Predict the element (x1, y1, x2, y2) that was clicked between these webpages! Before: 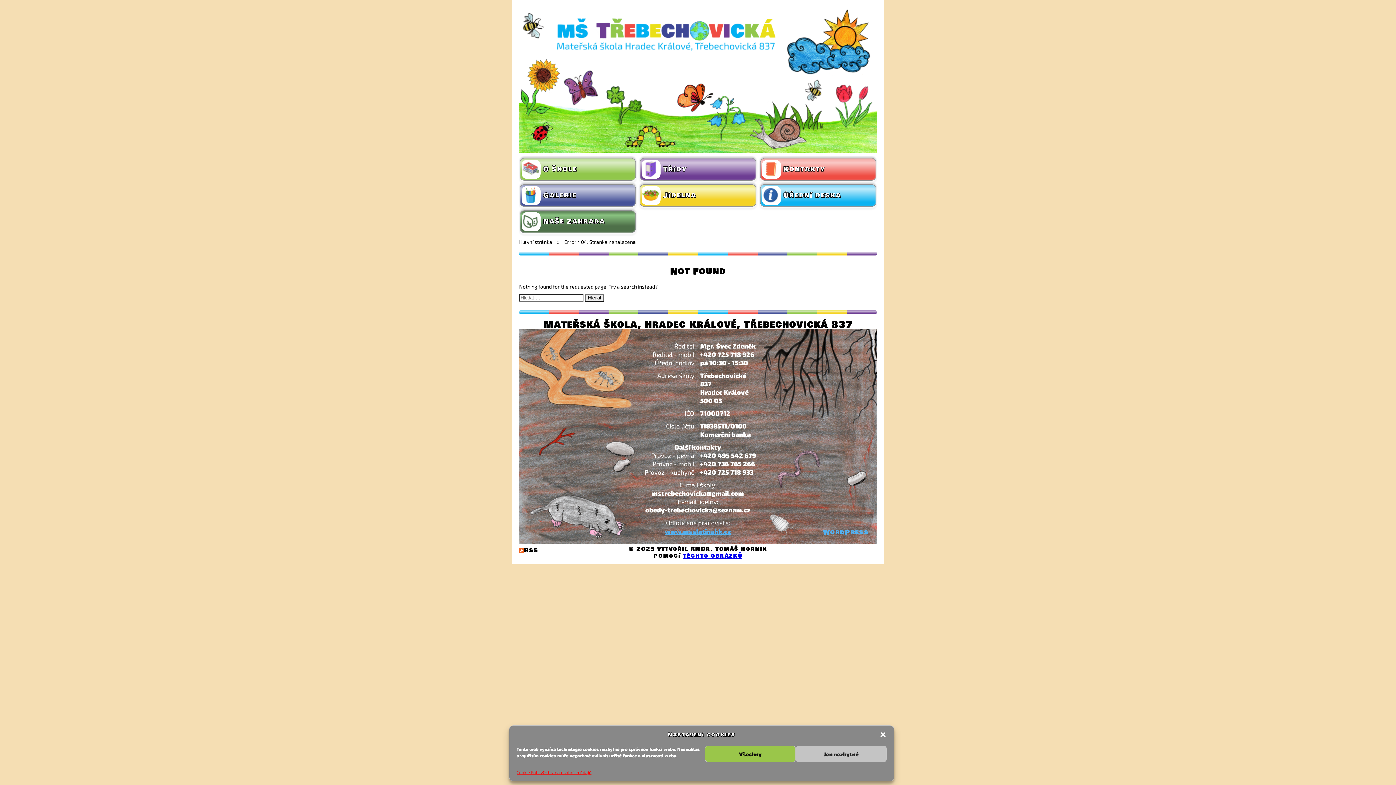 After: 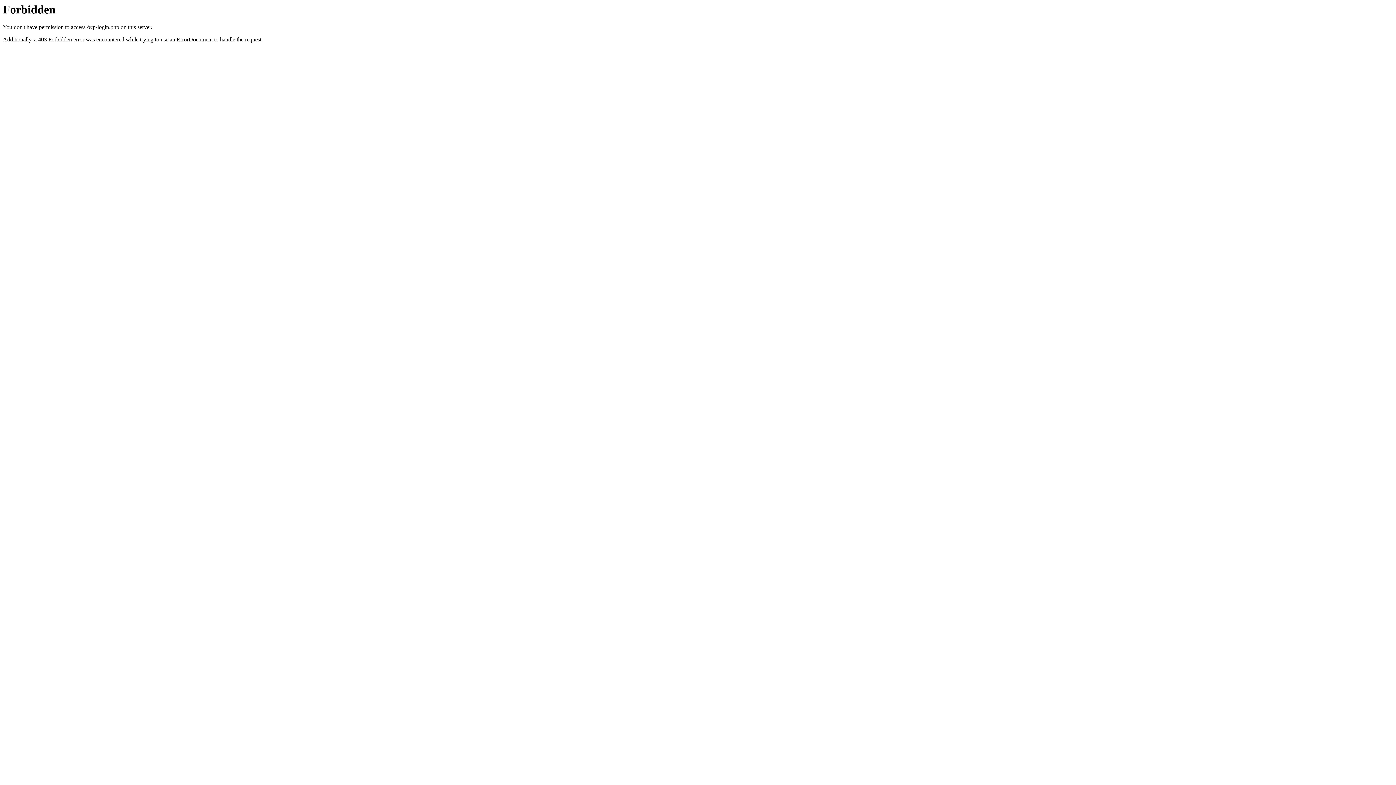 Action: bbox: (823, 527, 868, 537) label: WordPress